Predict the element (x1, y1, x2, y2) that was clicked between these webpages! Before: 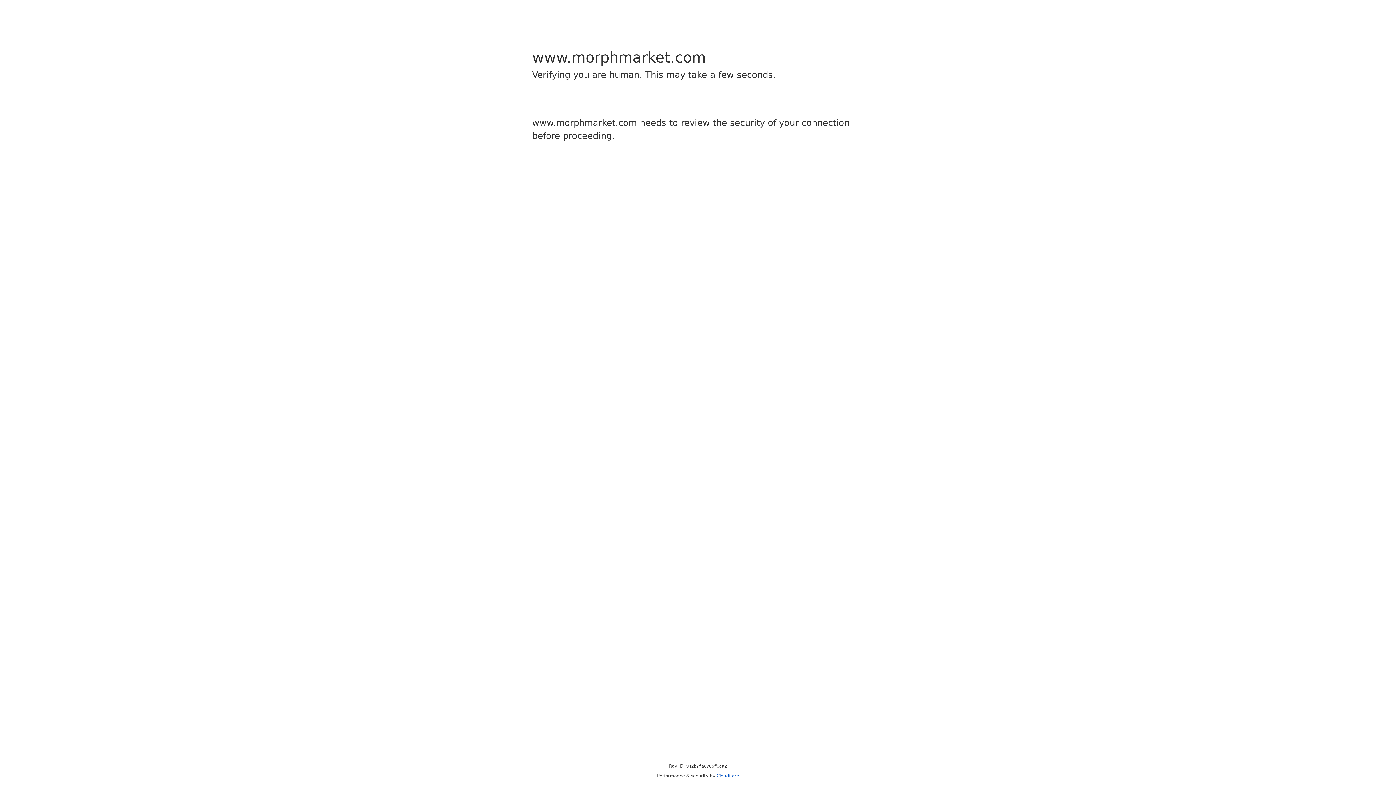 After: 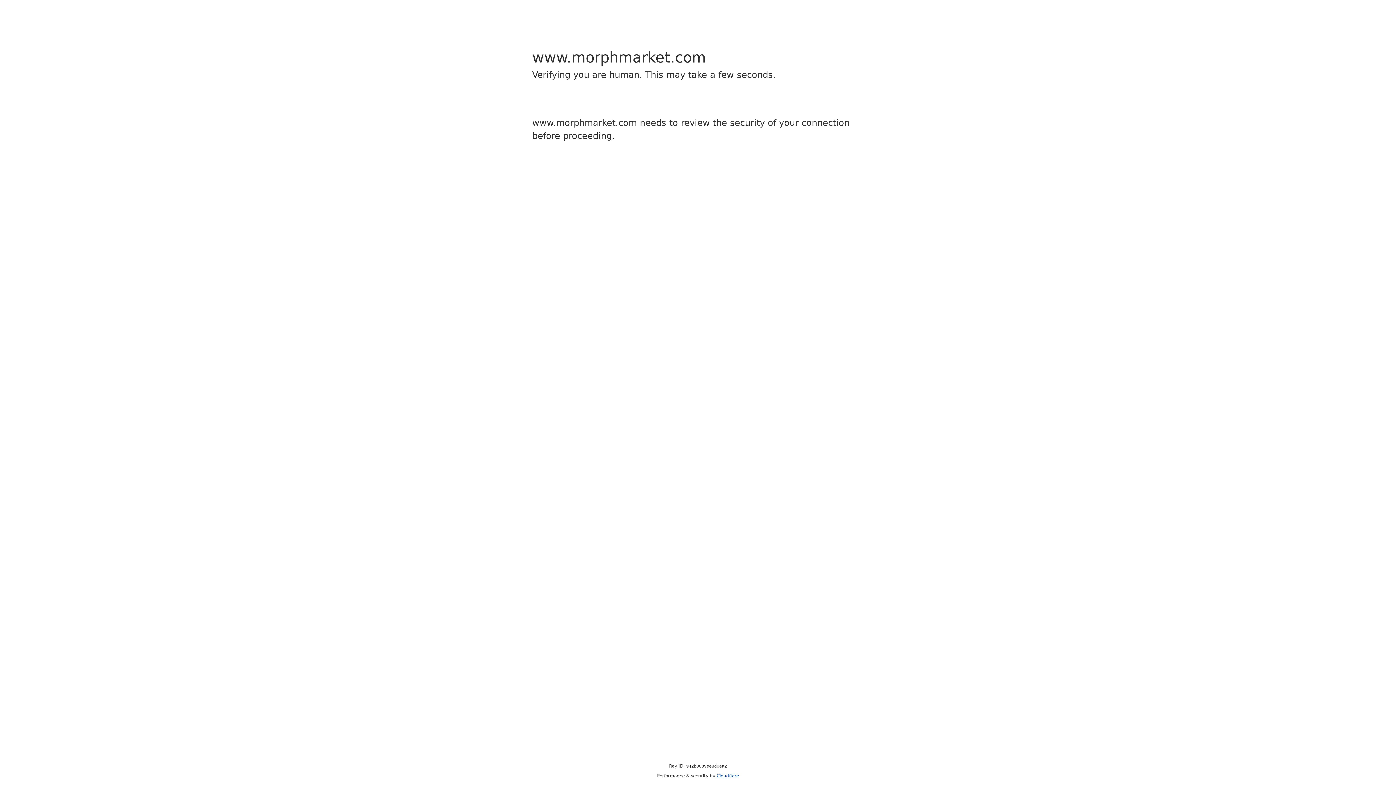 Action: bbox: (716, 773, 739, 778) label: Cloudflare